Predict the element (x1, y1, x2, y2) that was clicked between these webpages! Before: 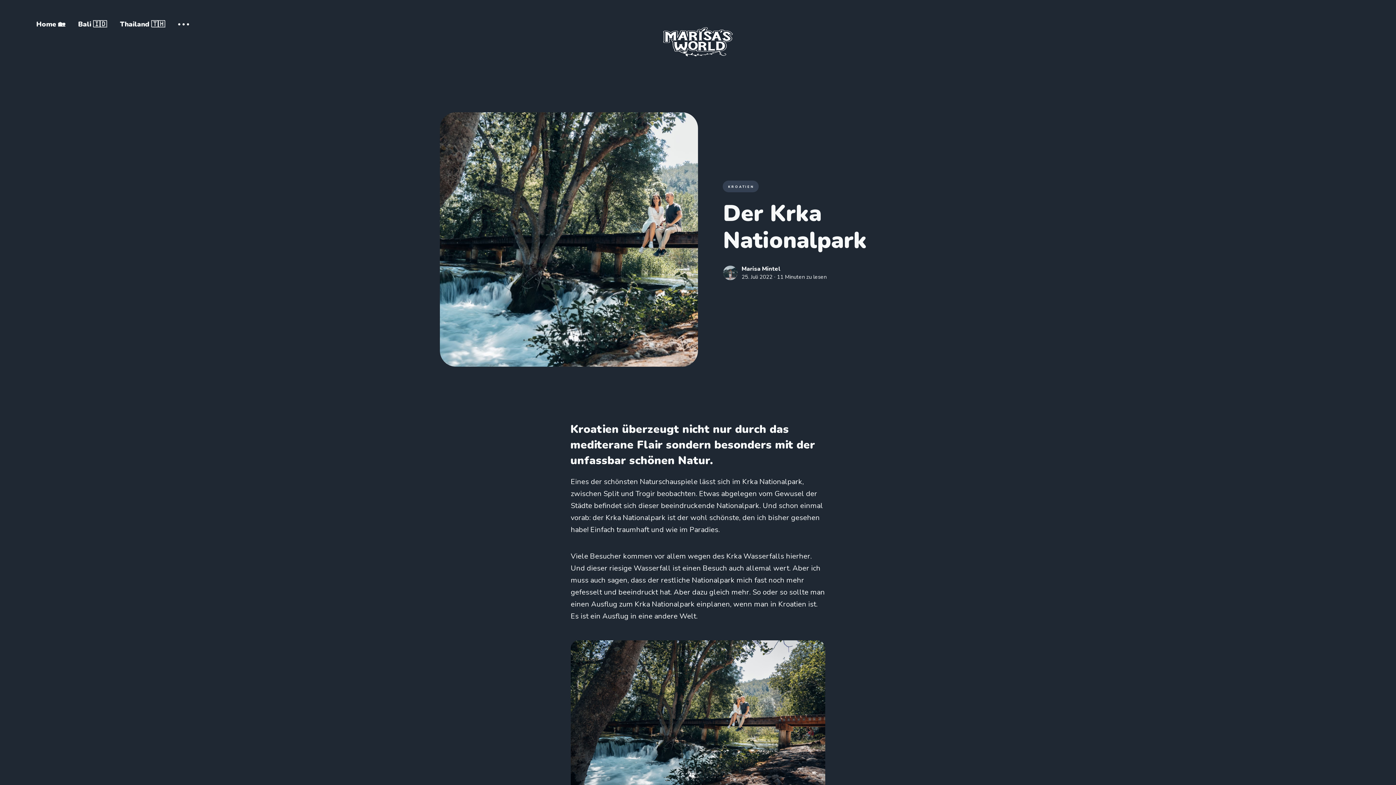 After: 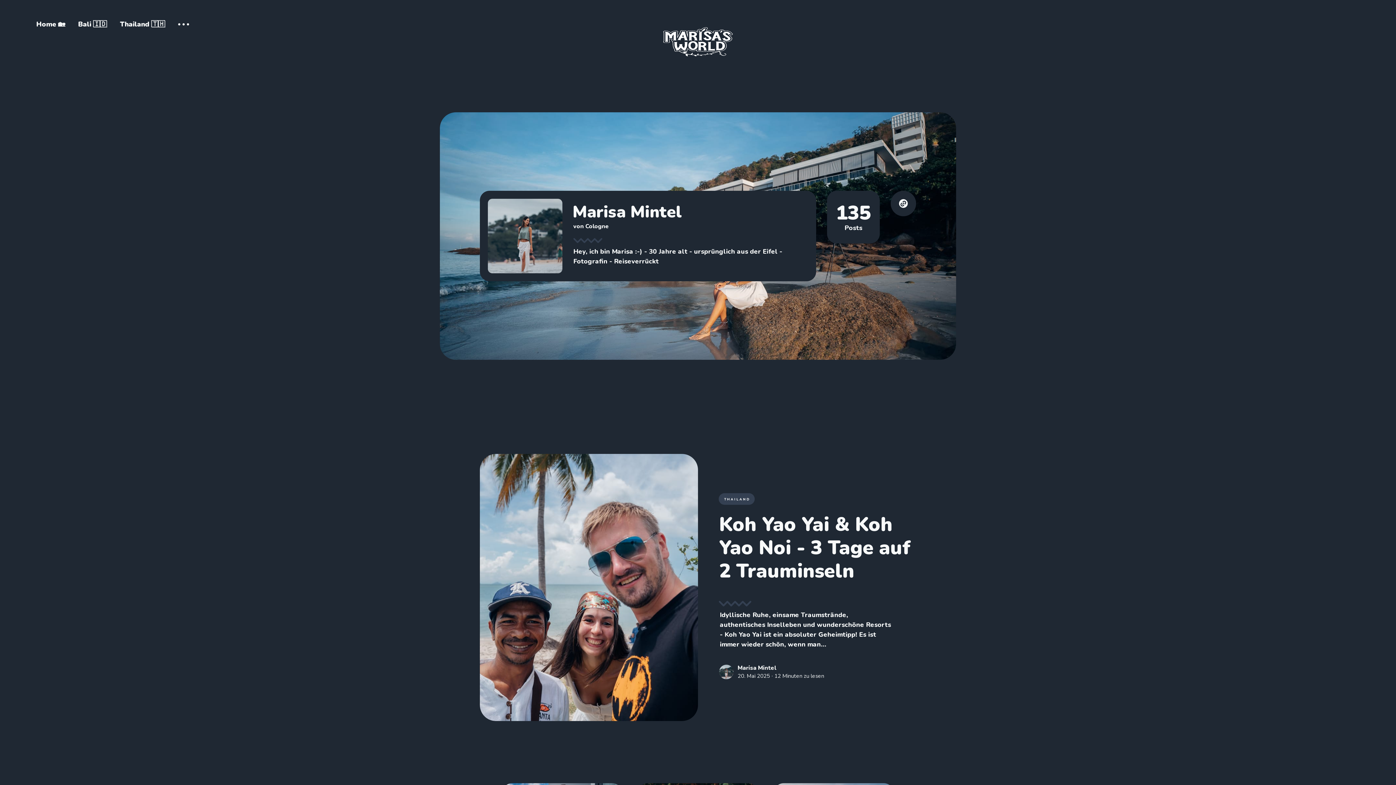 Action: bbox: (722, 264, 738, 280)